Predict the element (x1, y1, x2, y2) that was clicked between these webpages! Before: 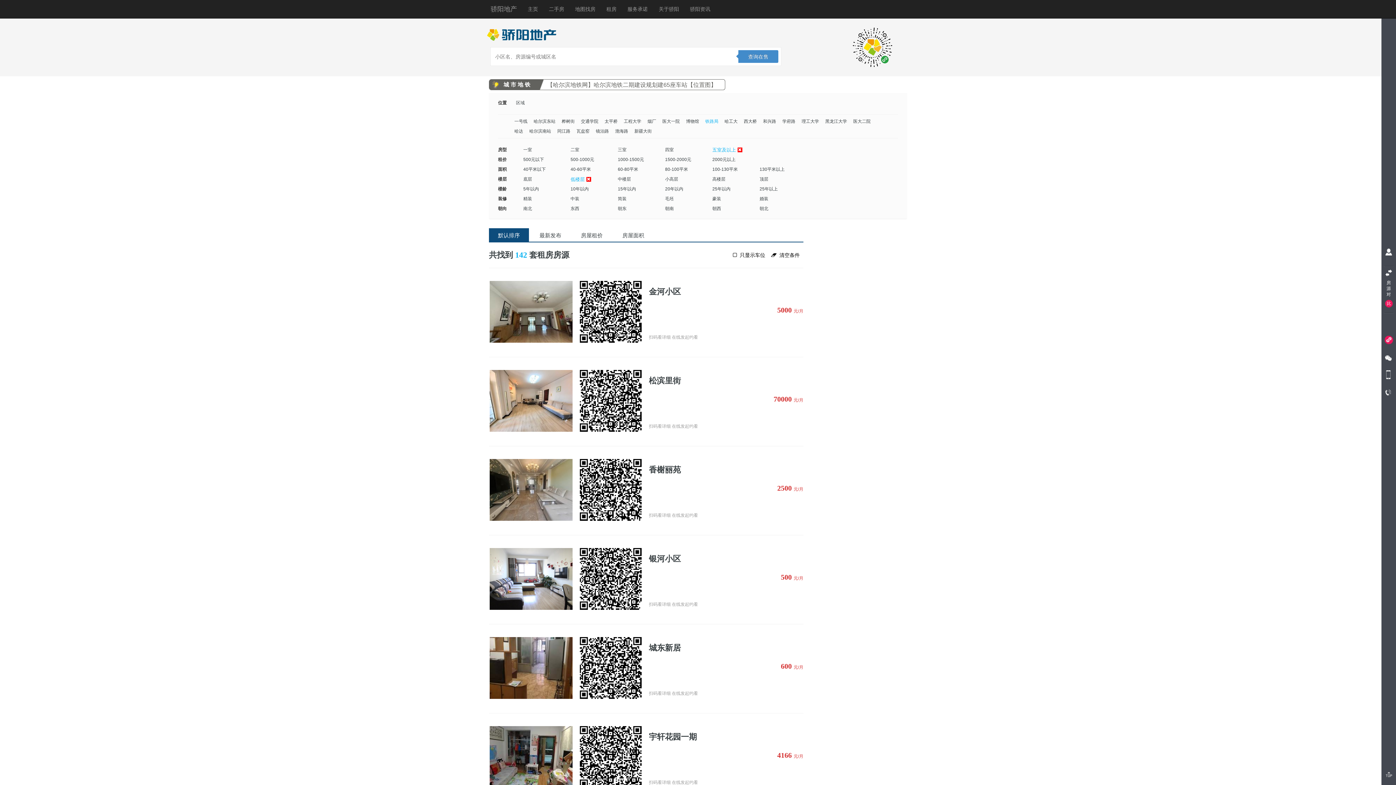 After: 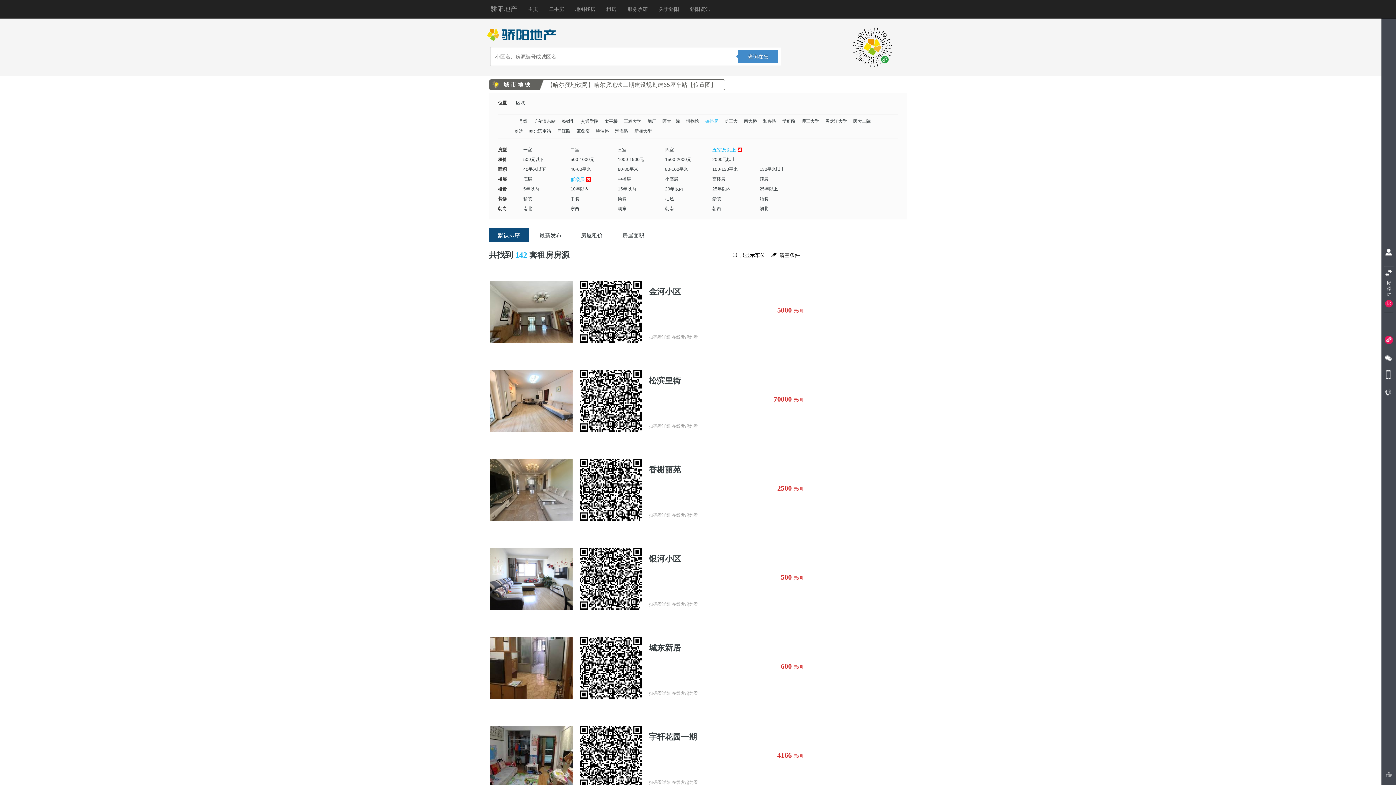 Action: bbox: (489, 370, 573, 433) label: 扫码看详细 在线发起约看